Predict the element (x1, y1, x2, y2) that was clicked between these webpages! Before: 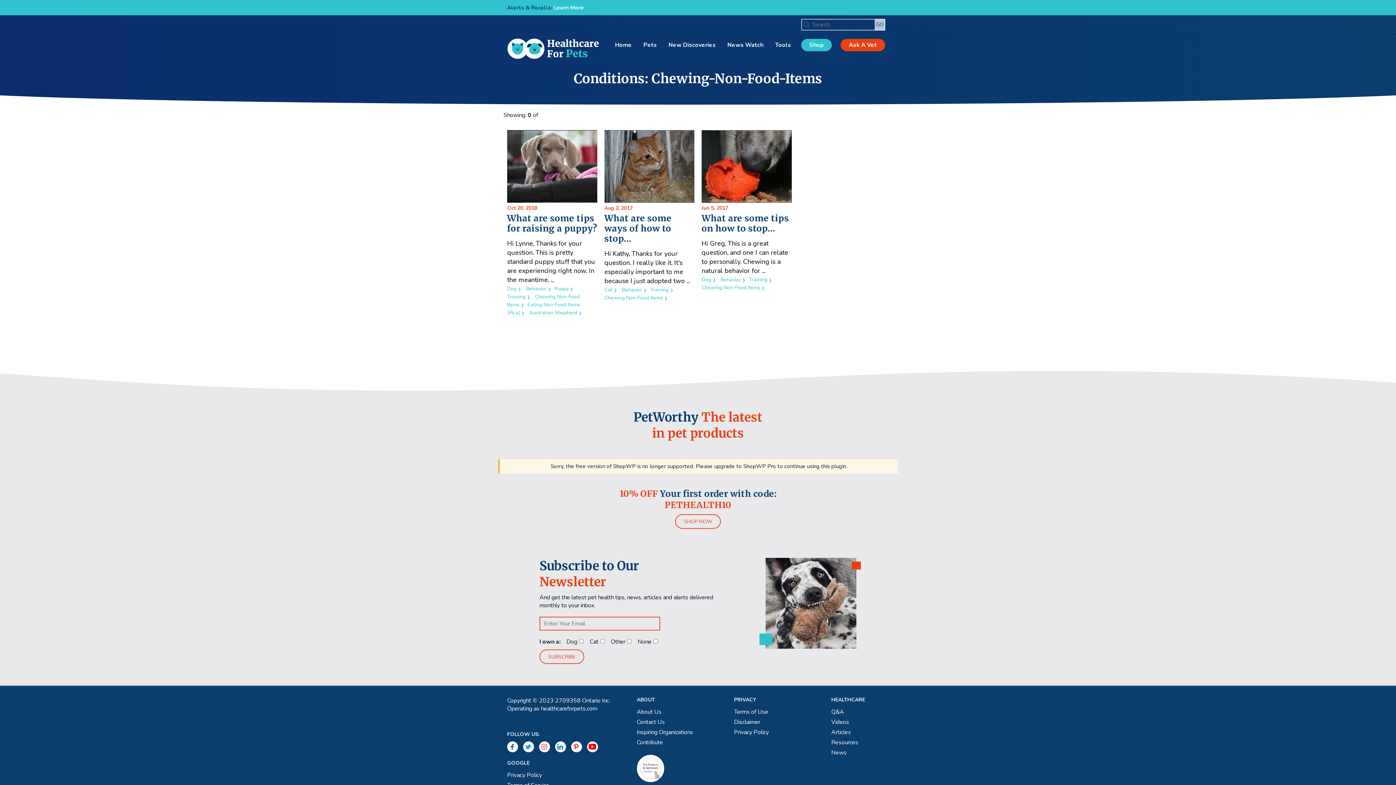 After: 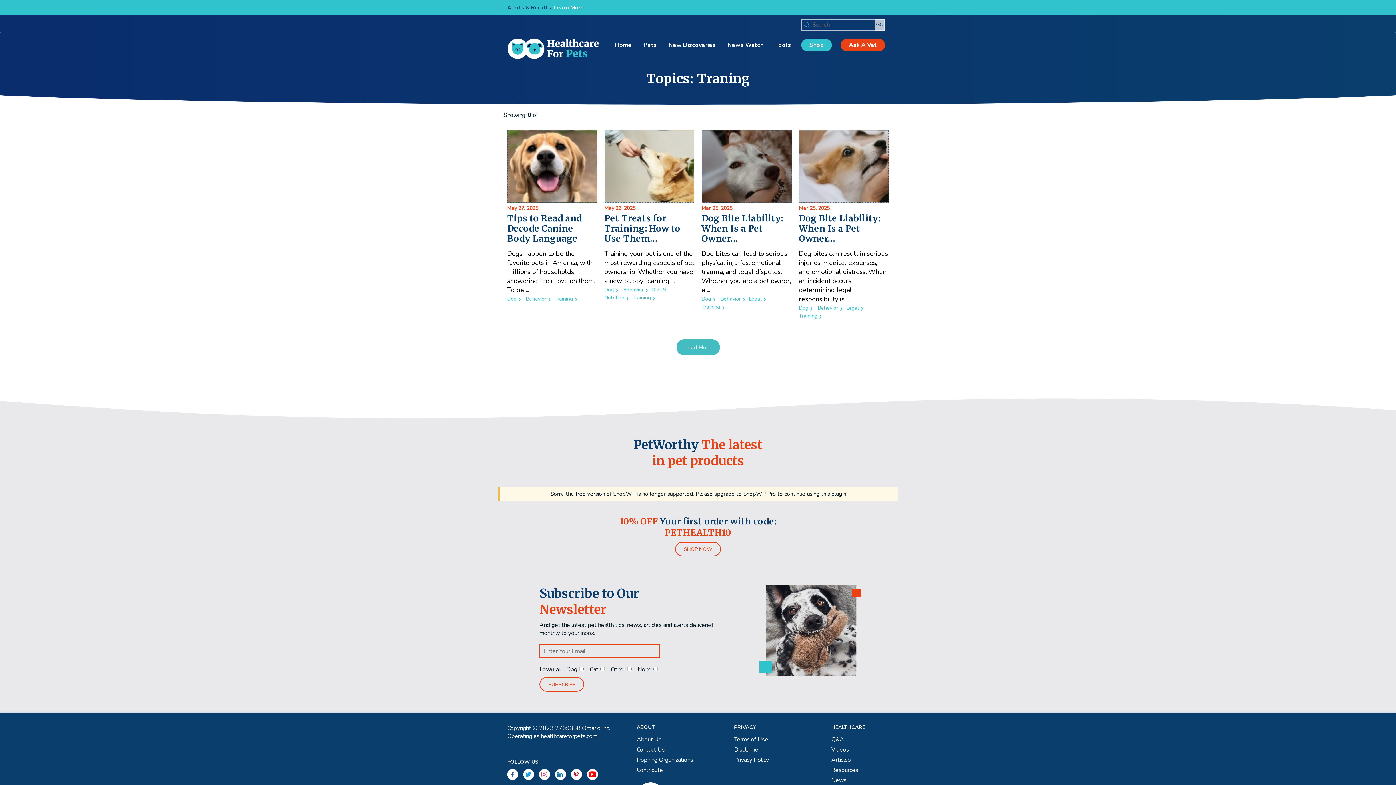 Action: bbox: (749, 276, 772, 283) label: Training